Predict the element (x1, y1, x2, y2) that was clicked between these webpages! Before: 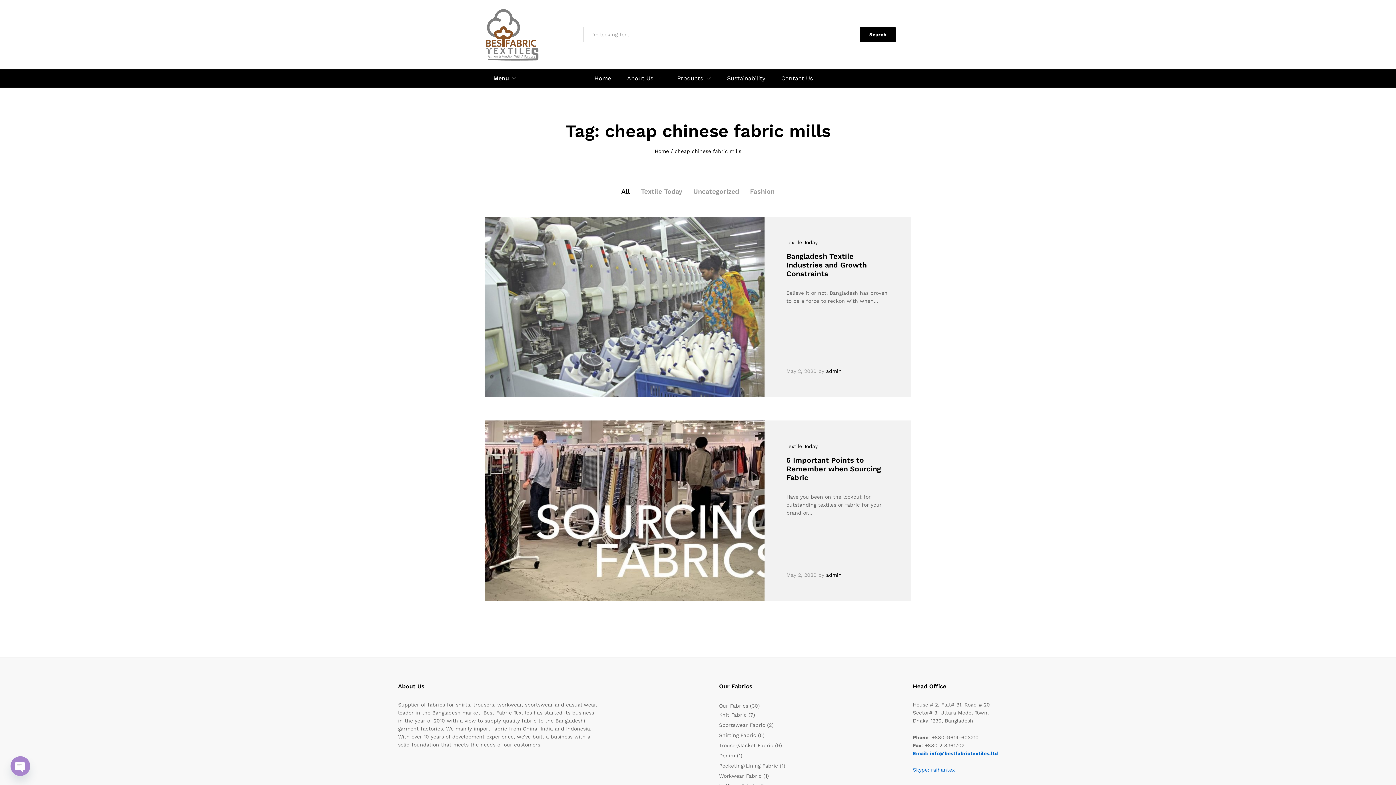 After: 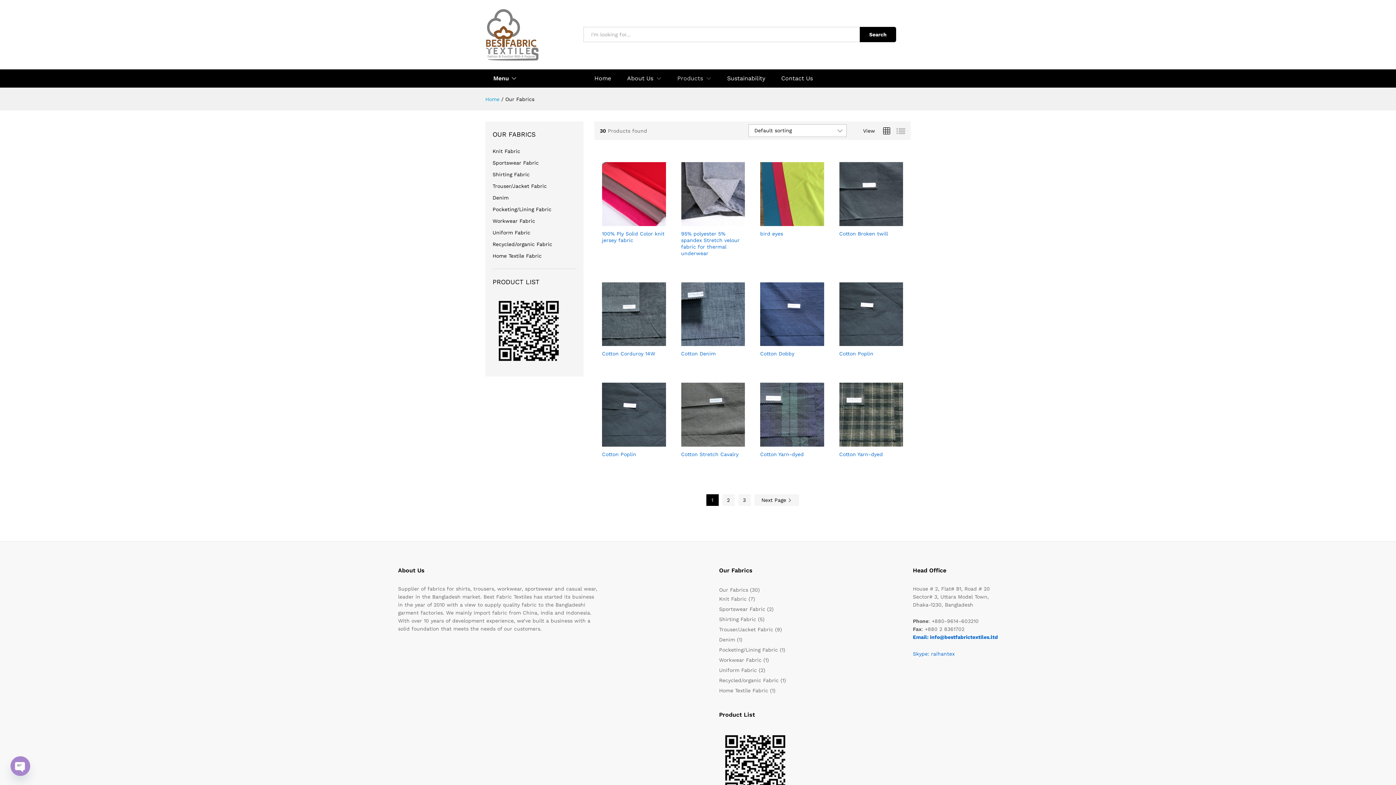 Action: bbox: (719, 703, 748, 709) label: Our Fabrics